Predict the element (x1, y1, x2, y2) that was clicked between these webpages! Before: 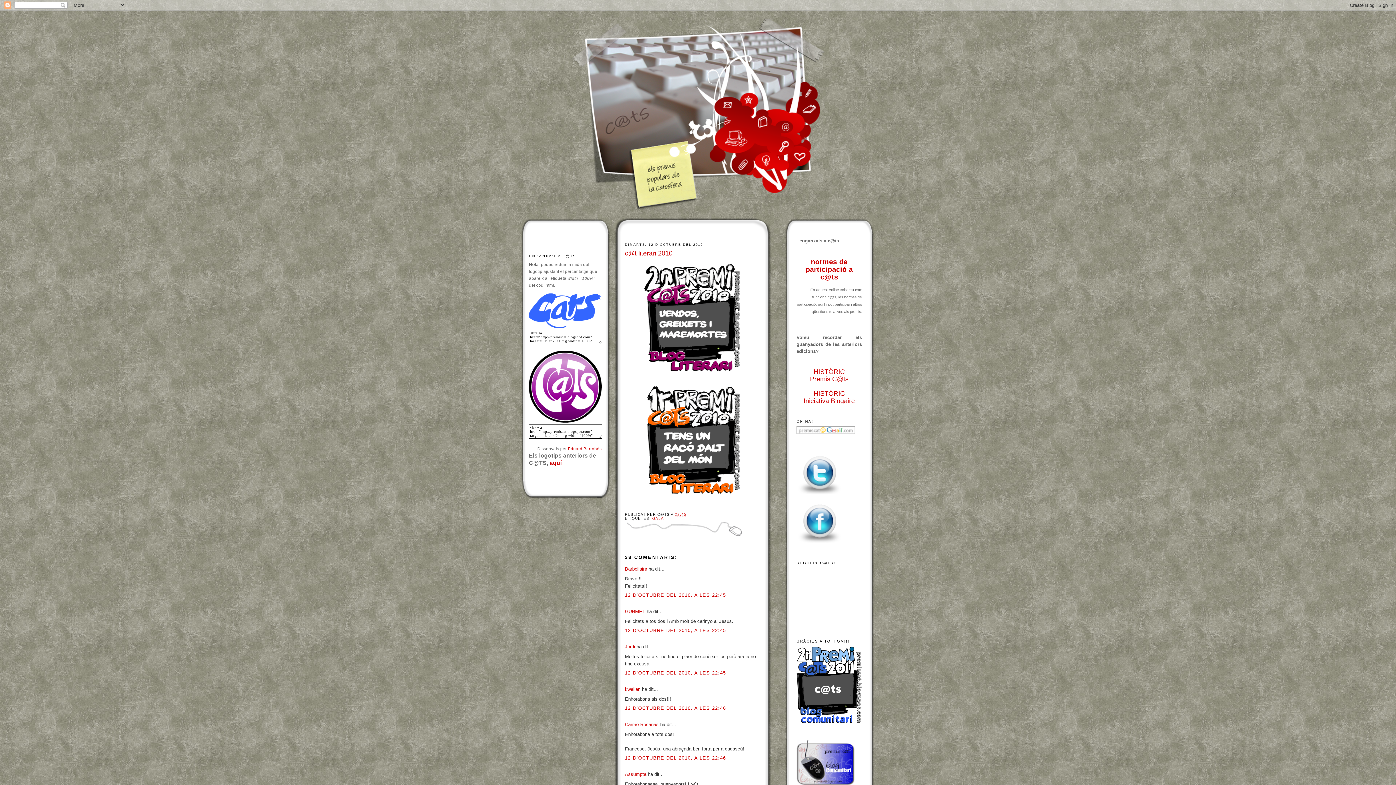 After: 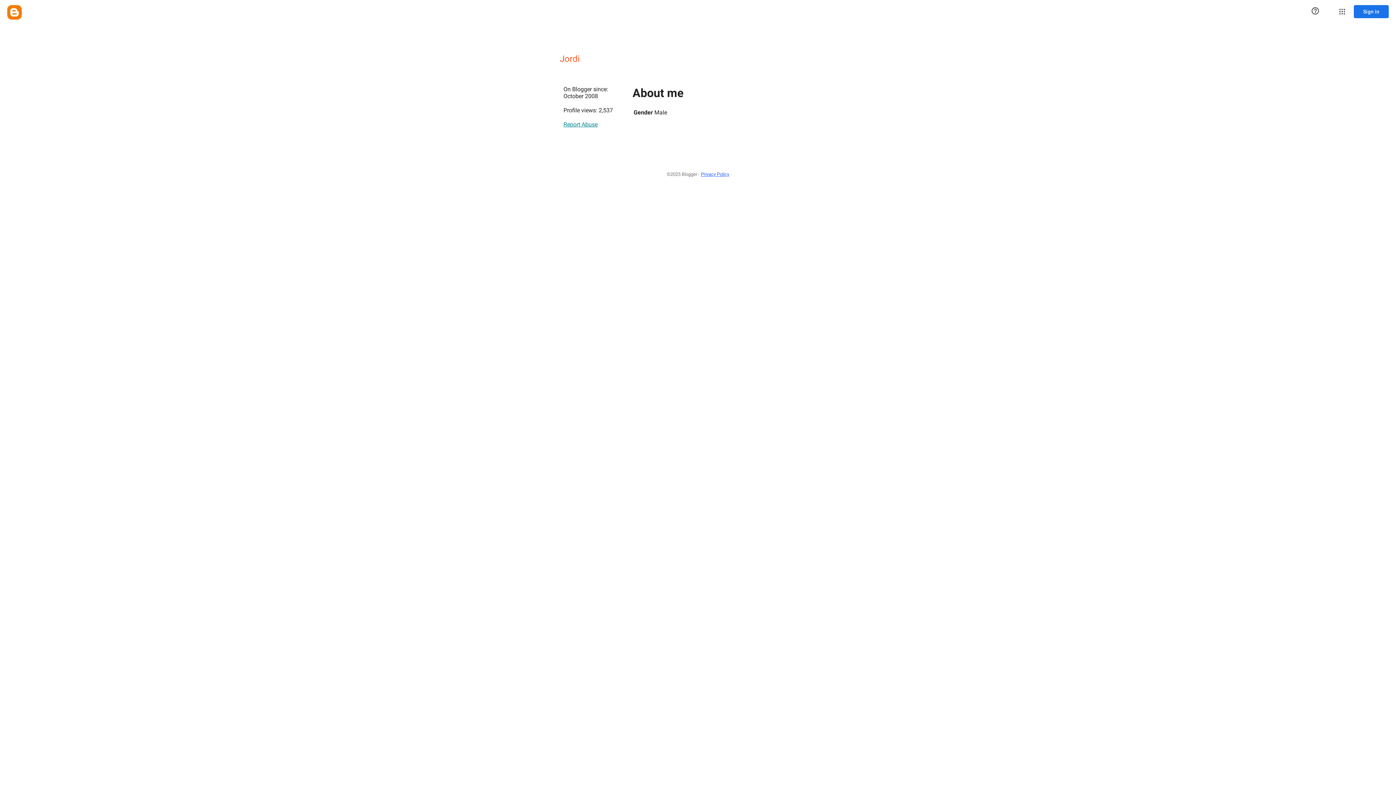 Action: bbox: (625, 644, 635, 649) label: Jordi